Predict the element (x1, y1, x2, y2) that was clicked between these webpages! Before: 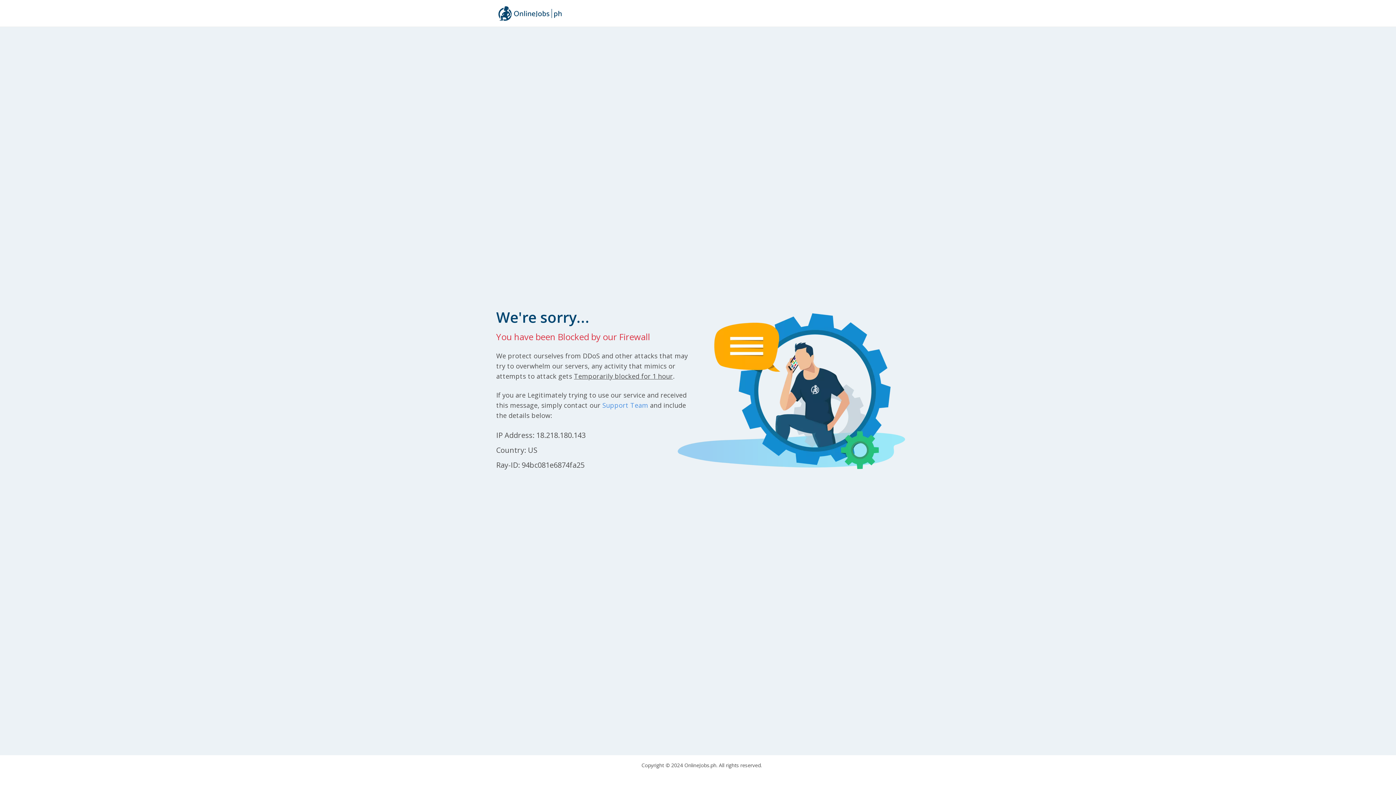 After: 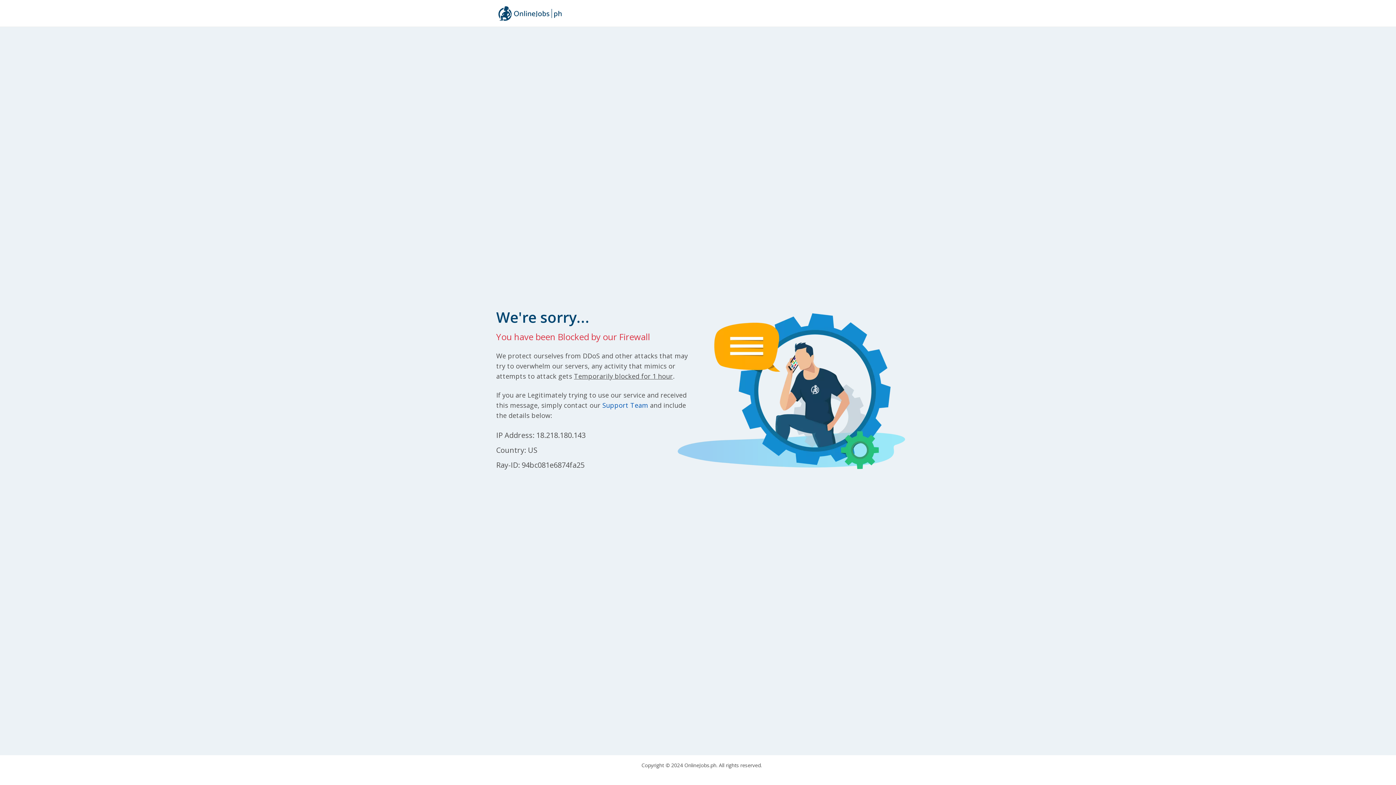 Action: bbox: (602, 400, 648, 409) label: Support Team